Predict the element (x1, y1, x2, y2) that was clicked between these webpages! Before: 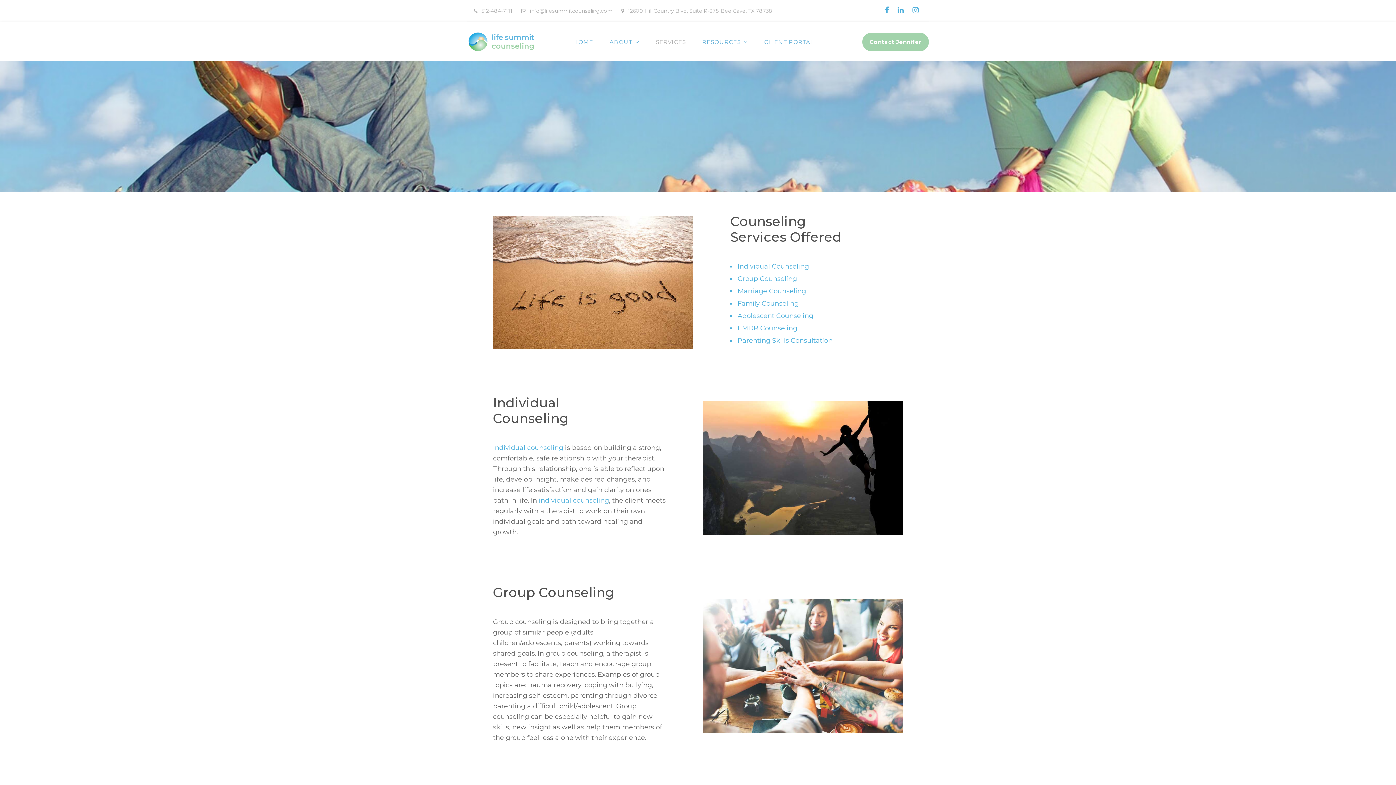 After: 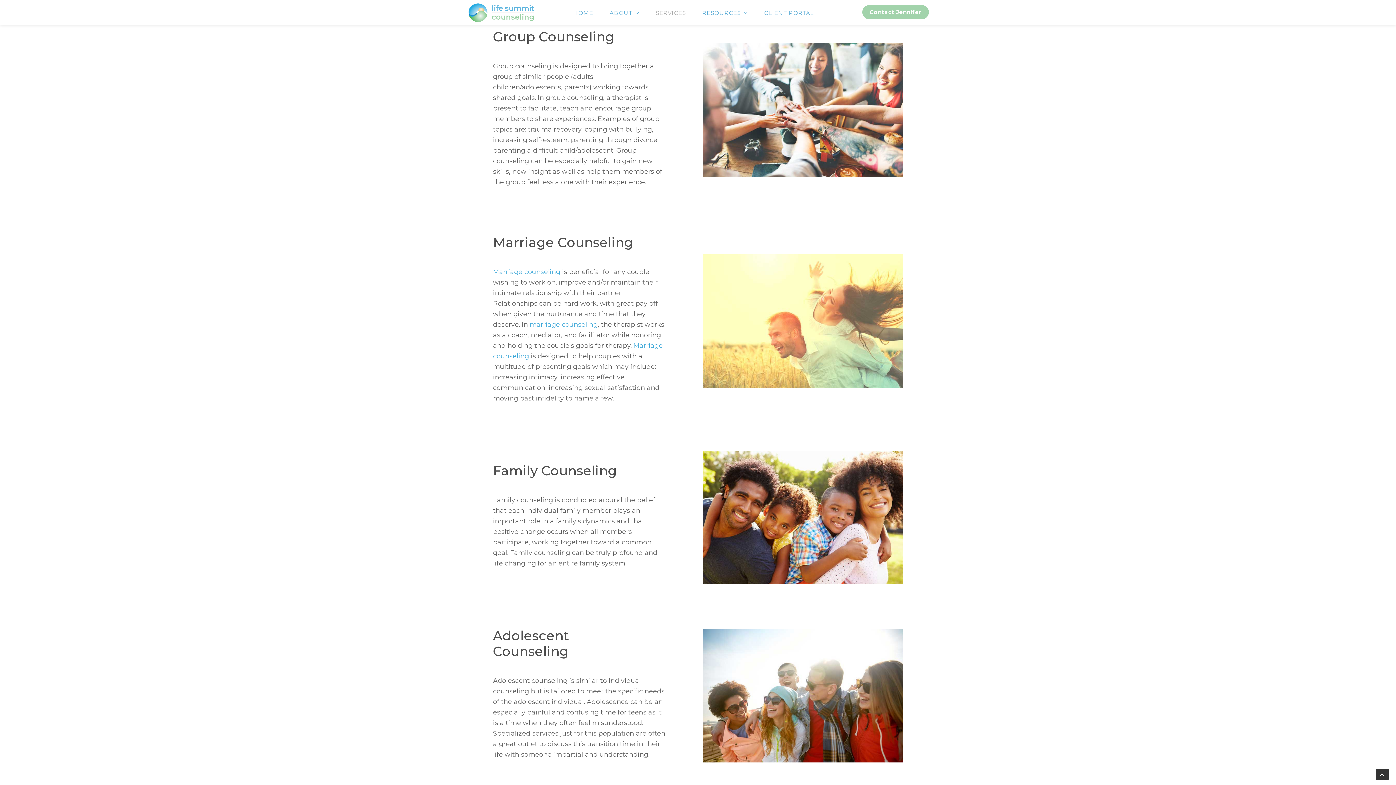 Action: label: Group Counseling bbox: (737, 274, 797, 282)